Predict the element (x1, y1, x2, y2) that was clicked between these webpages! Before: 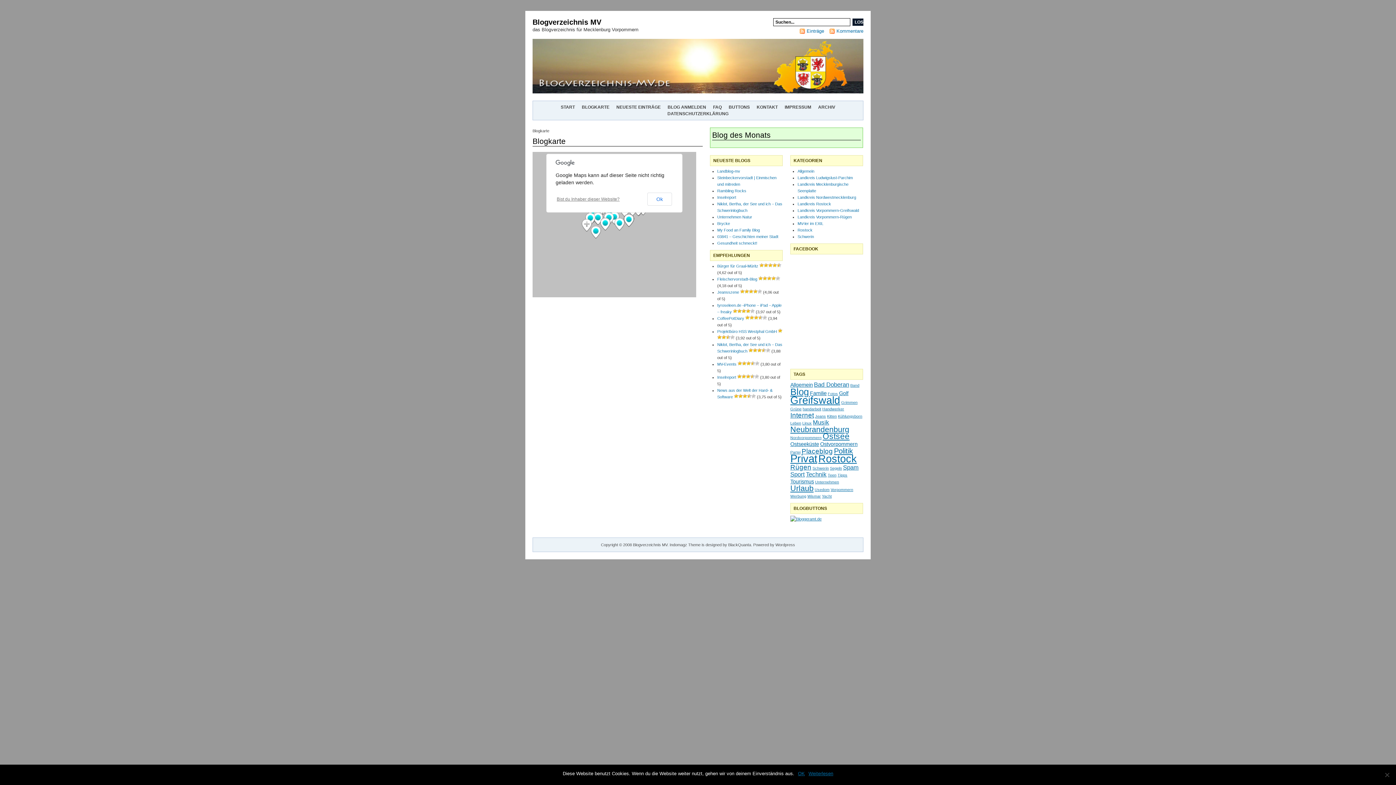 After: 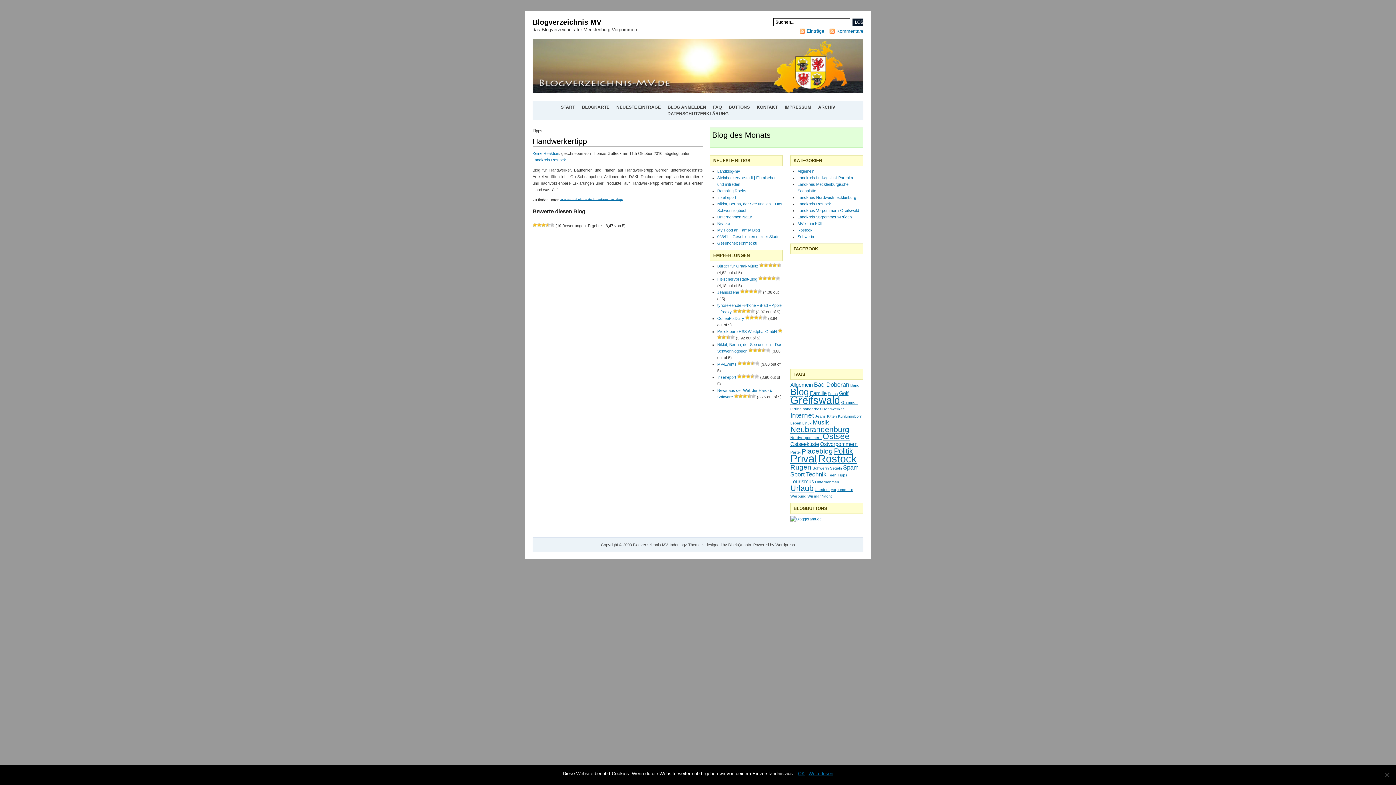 Action: label: Tipps (1 Eintrag) bbox: (837, 473, 847, 477)